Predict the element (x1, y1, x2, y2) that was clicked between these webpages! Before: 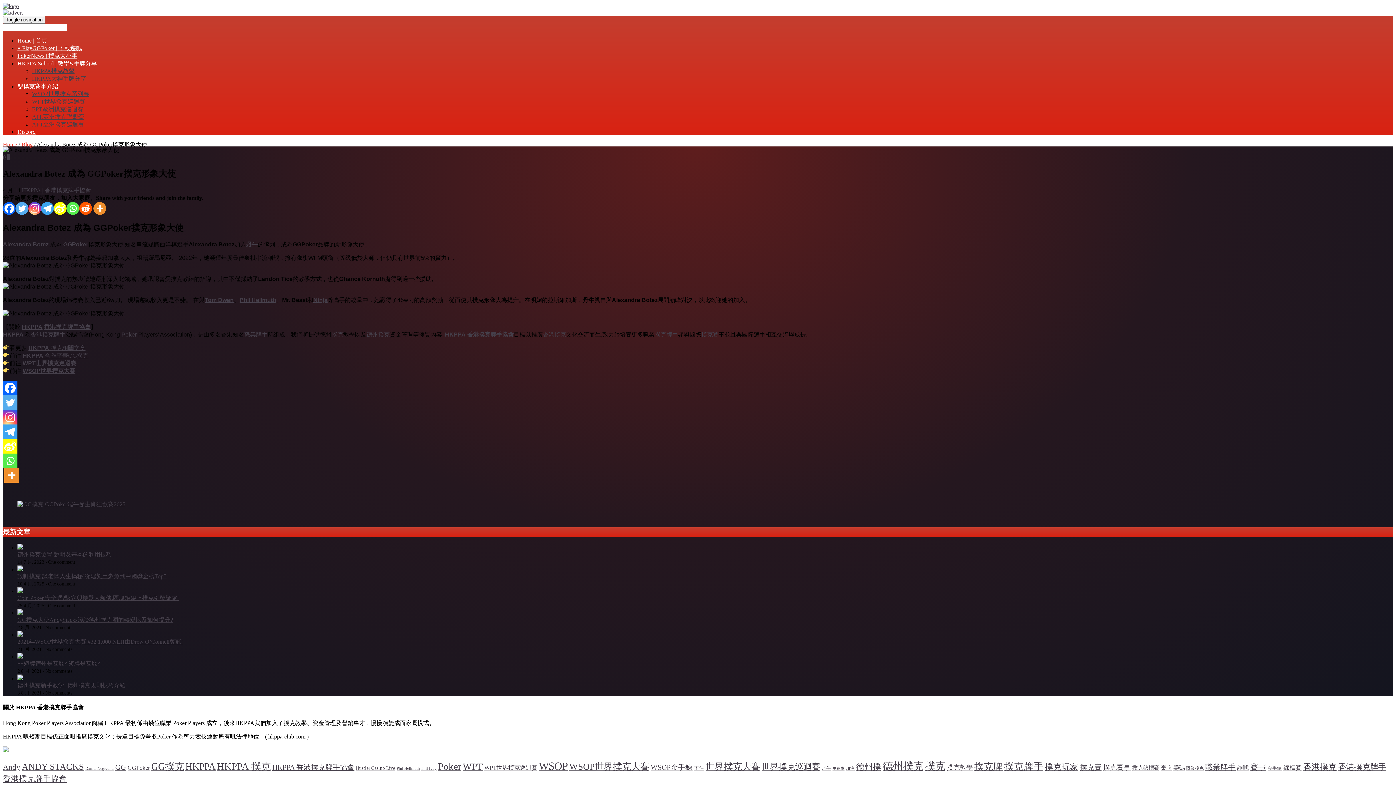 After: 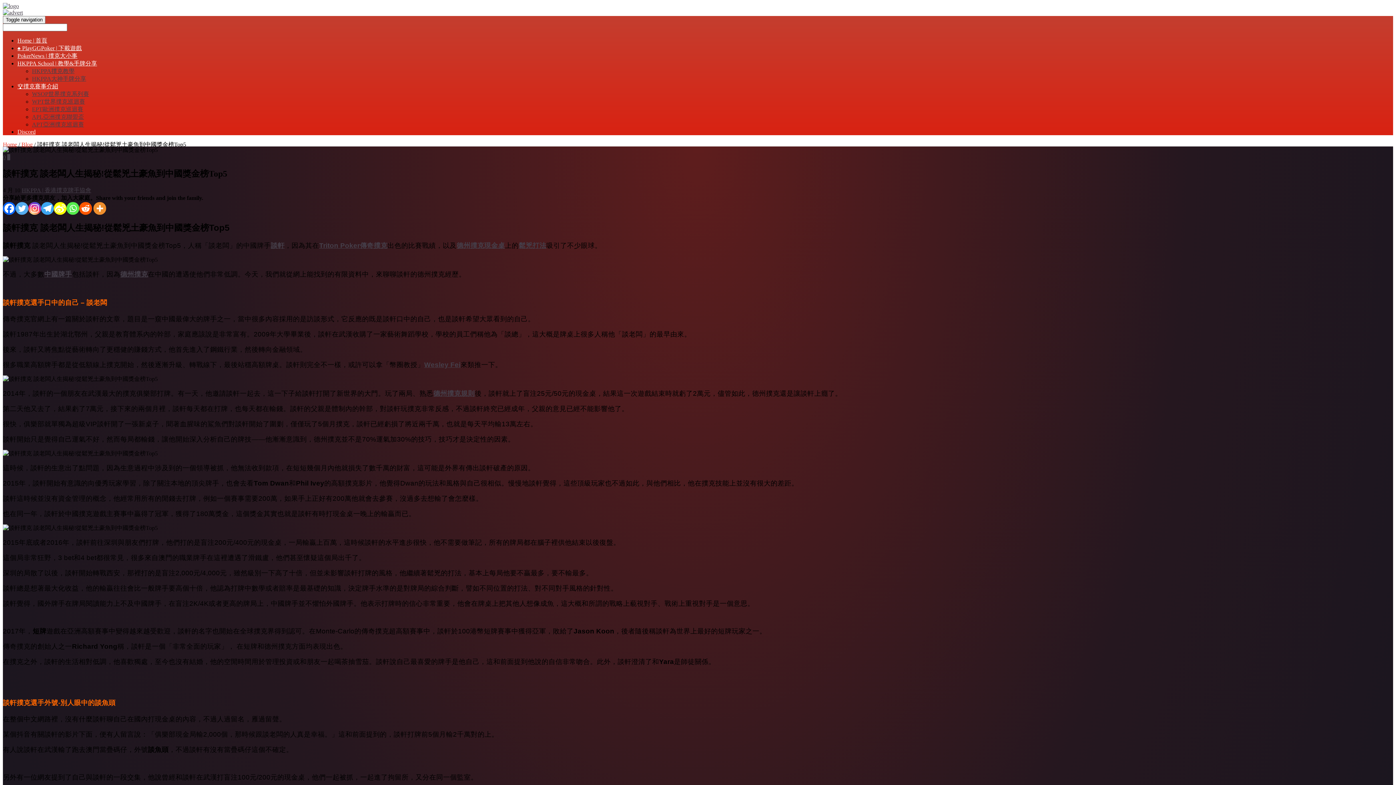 Action: bbox: (17, 566, 23, 572)